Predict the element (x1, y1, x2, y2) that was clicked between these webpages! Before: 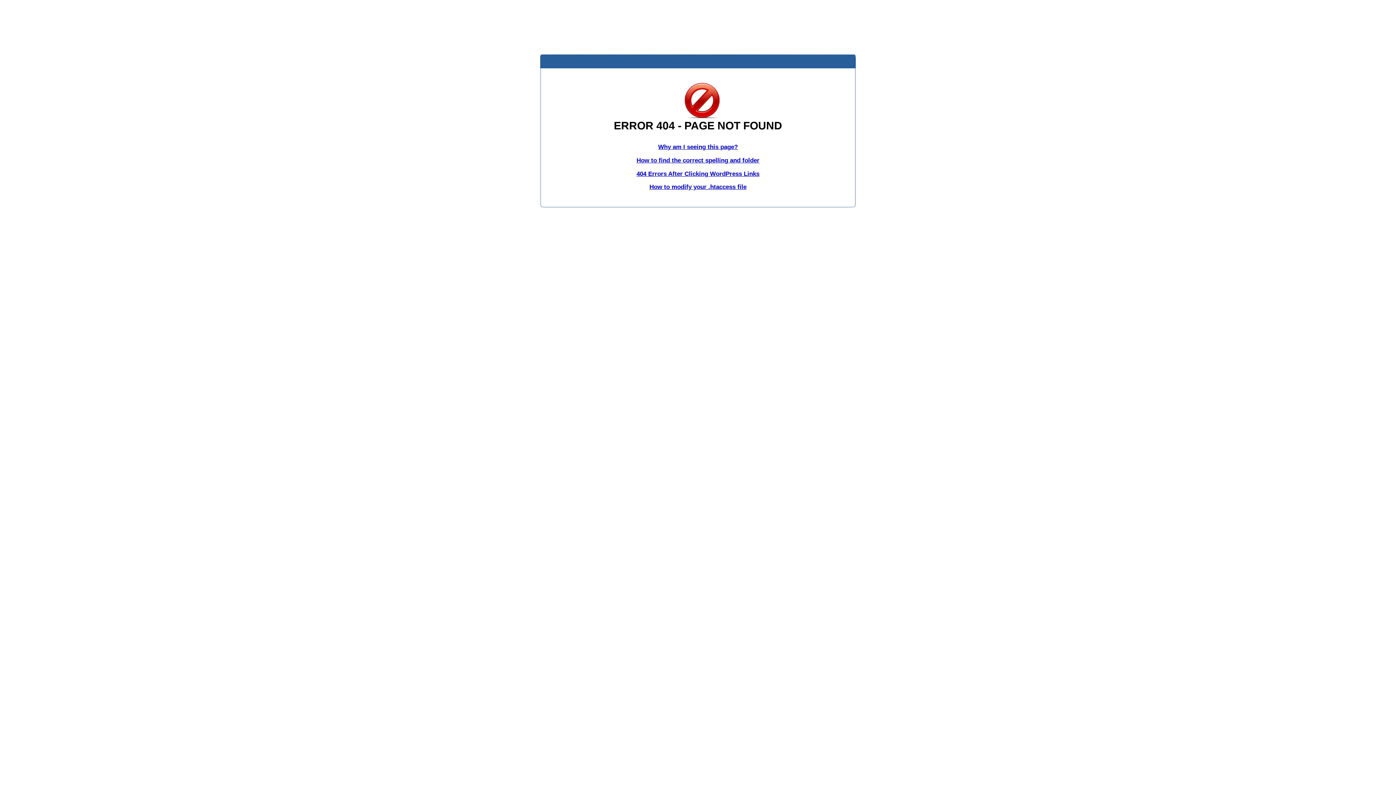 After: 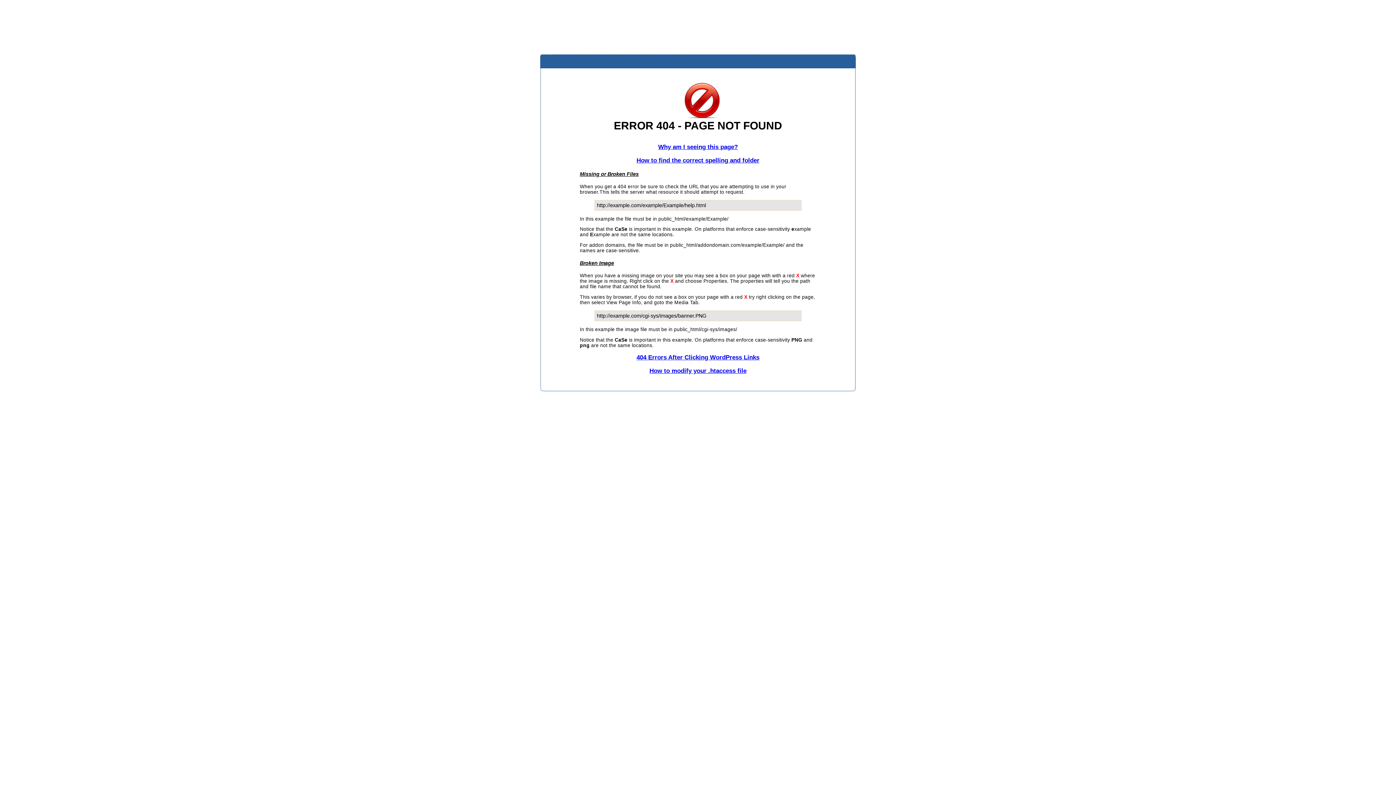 Action: label: How to find the correct spelling and folder bbox: (636, 156, 759, 163)